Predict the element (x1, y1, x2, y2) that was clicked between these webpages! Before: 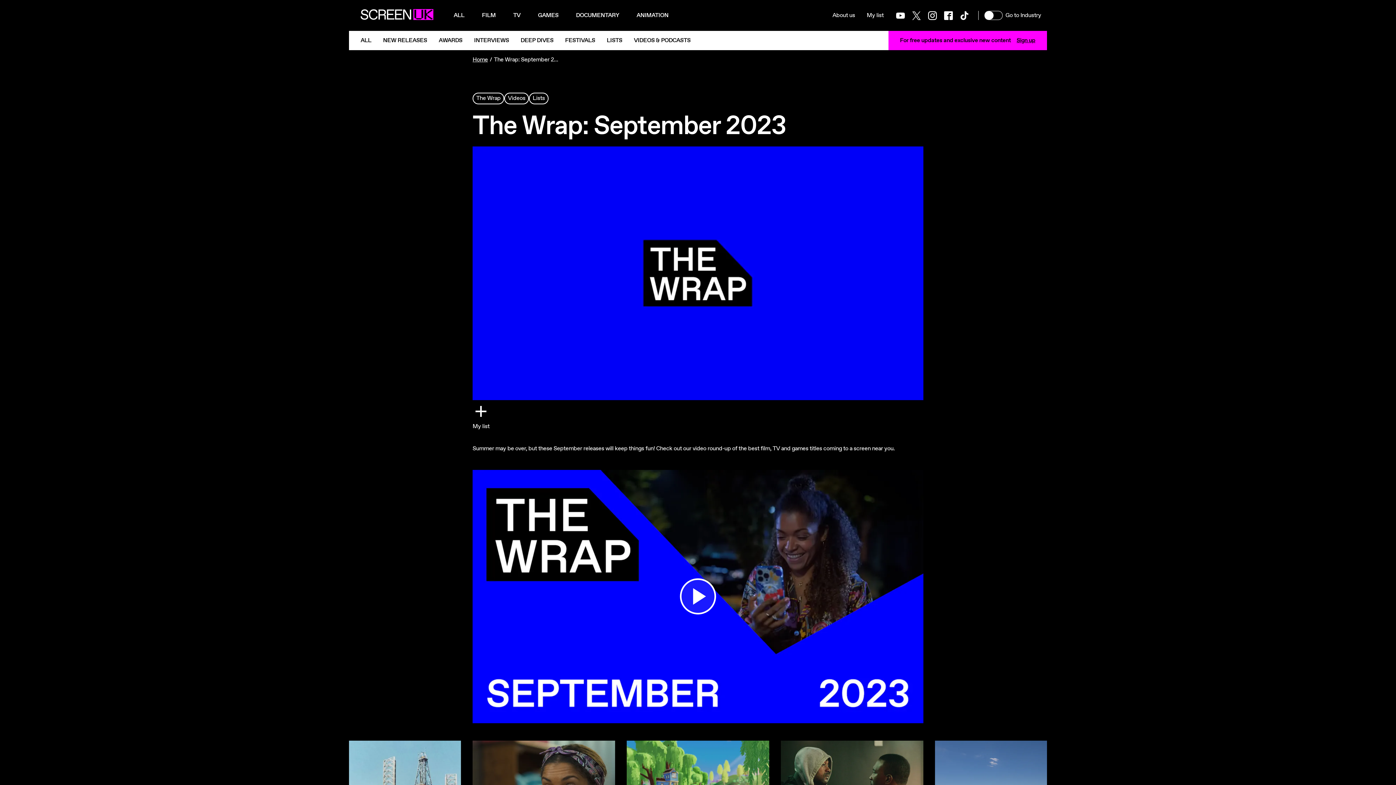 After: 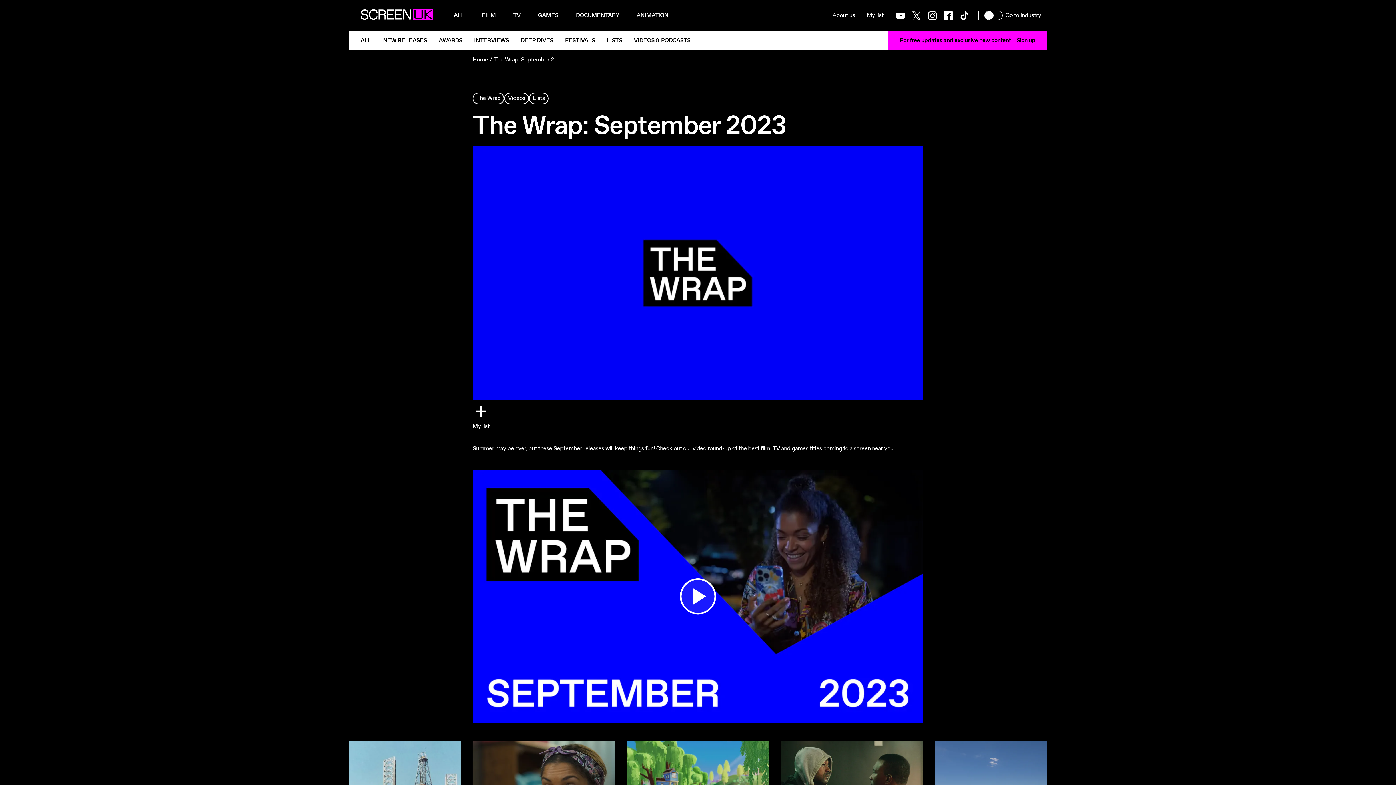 Action: bbox: (908, 7, 924, 23) label: Twitter